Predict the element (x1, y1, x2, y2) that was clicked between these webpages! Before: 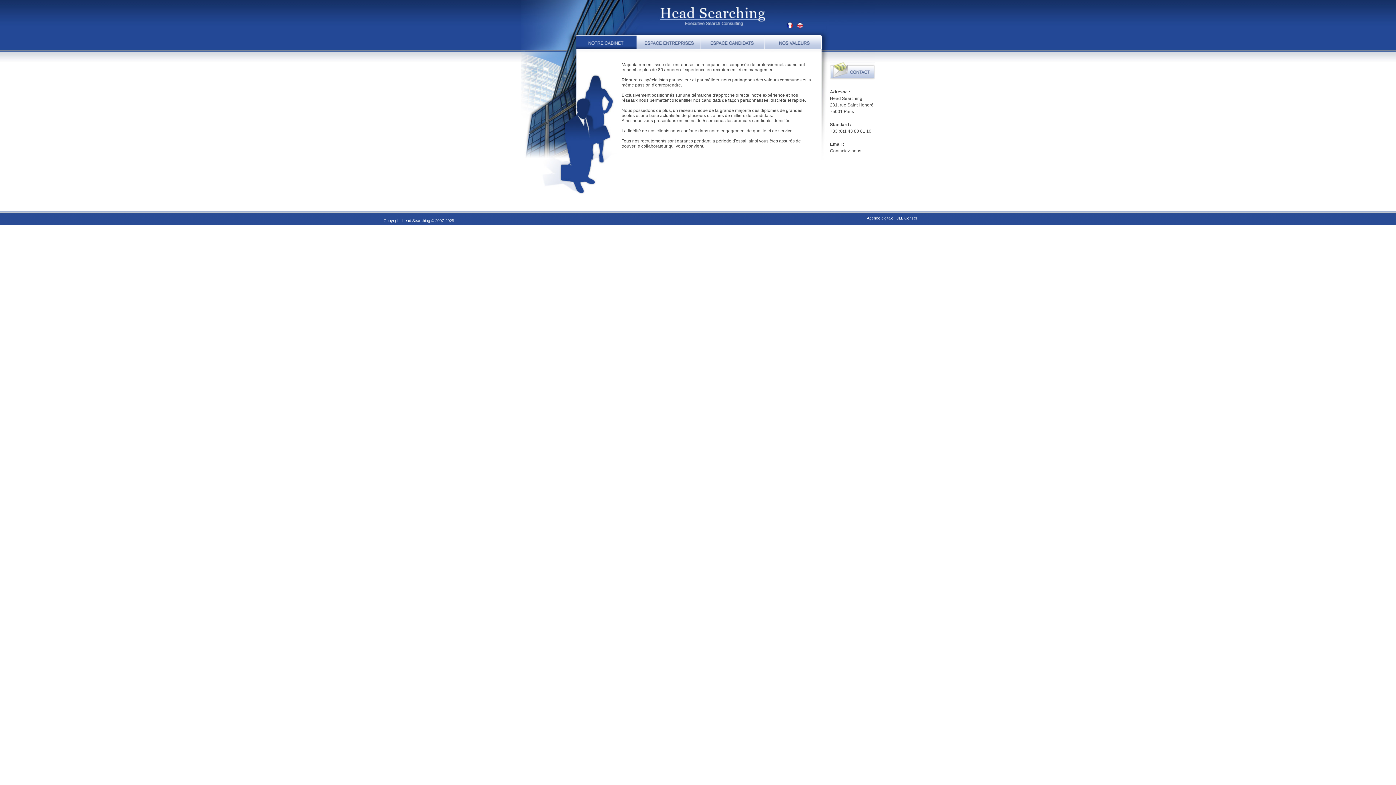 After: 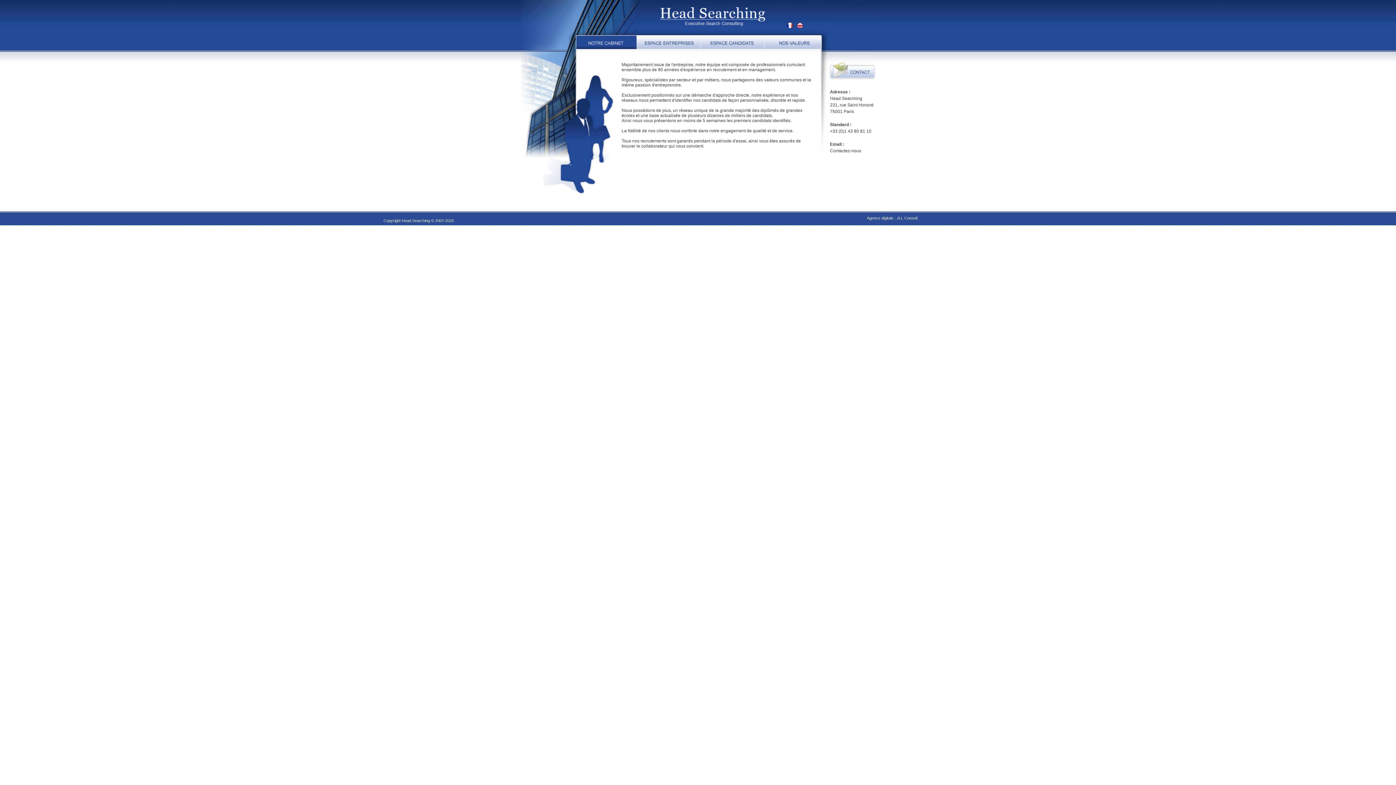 Action: bbox: (830, 148, 861, 153) label: Contactez-nous